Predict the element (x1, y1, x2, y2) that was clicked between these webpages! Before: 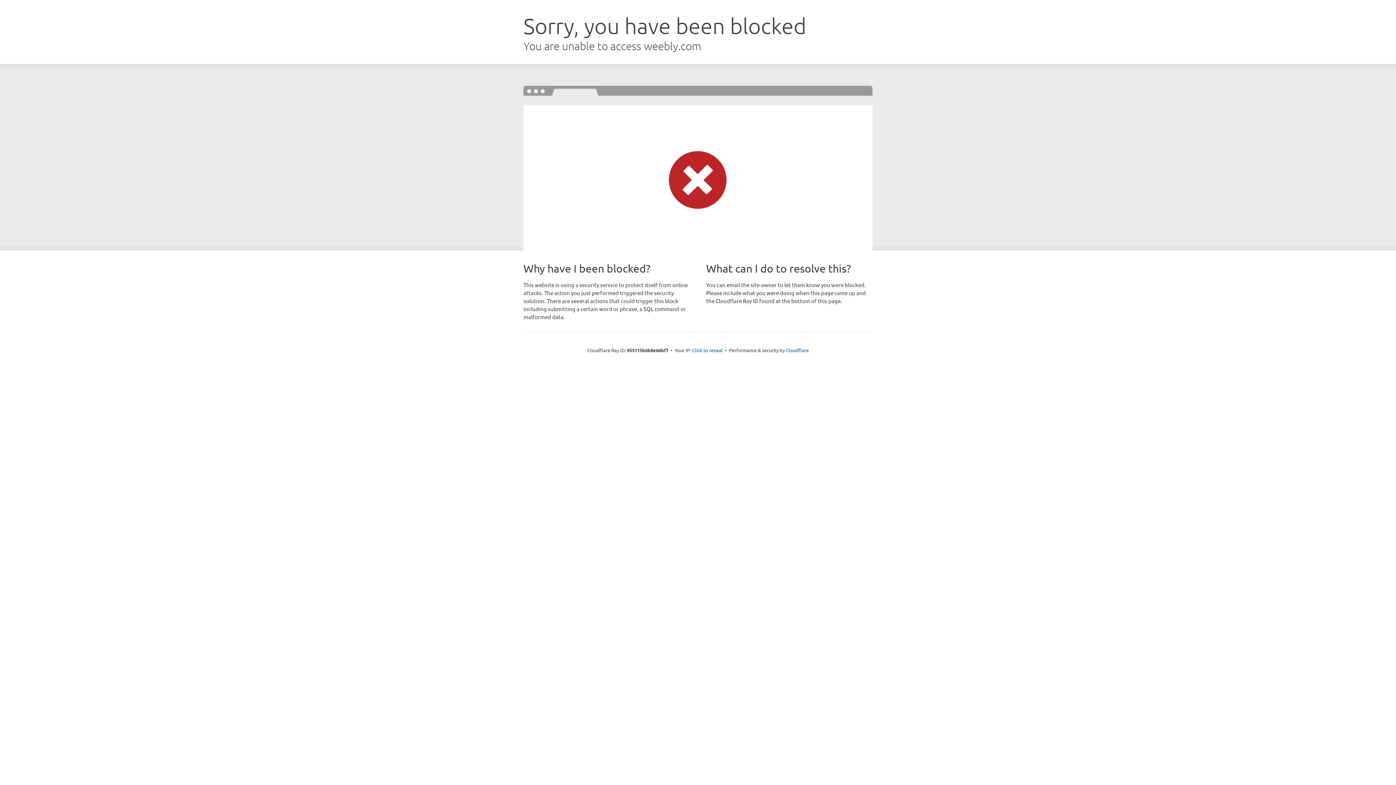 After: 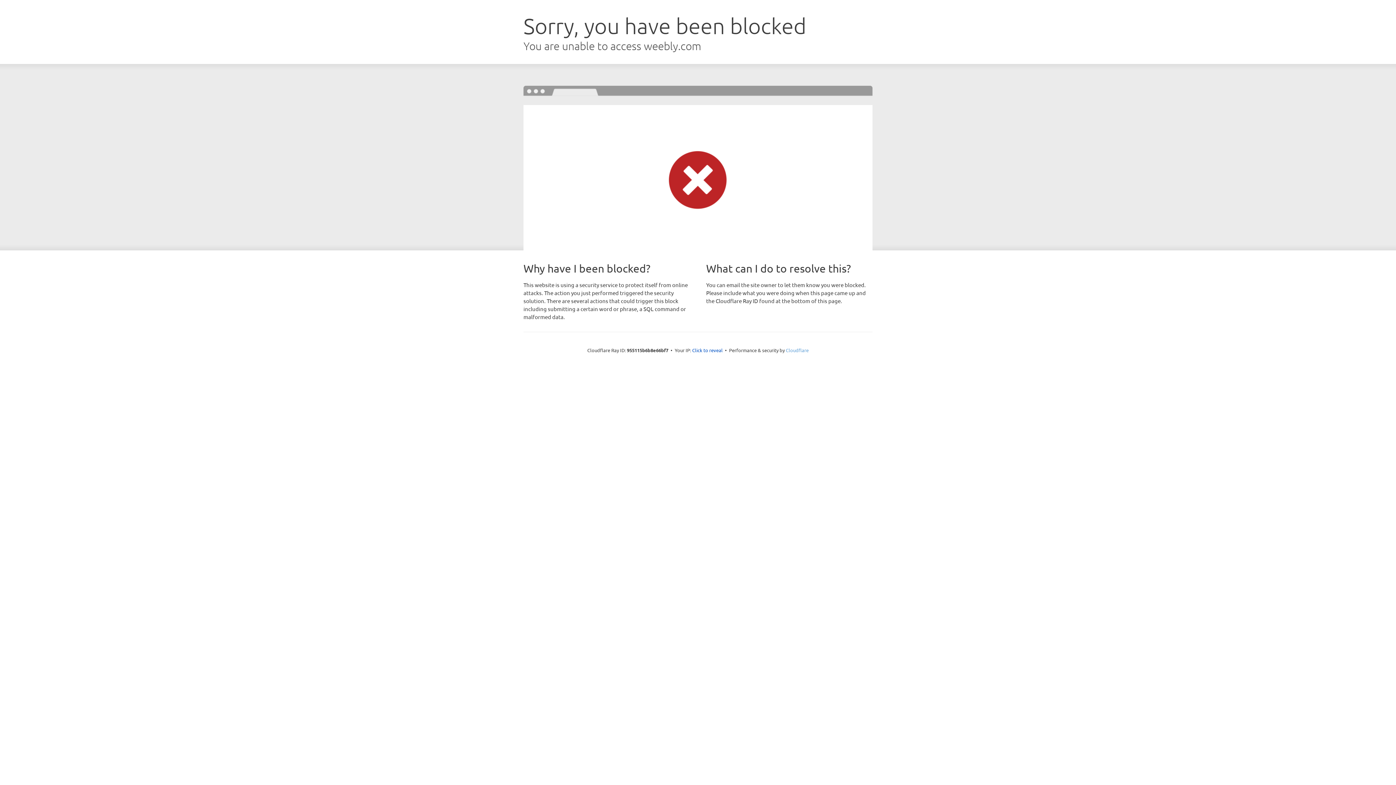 Action: bbox: (786, 347, 808, 353) label: Cloudflare